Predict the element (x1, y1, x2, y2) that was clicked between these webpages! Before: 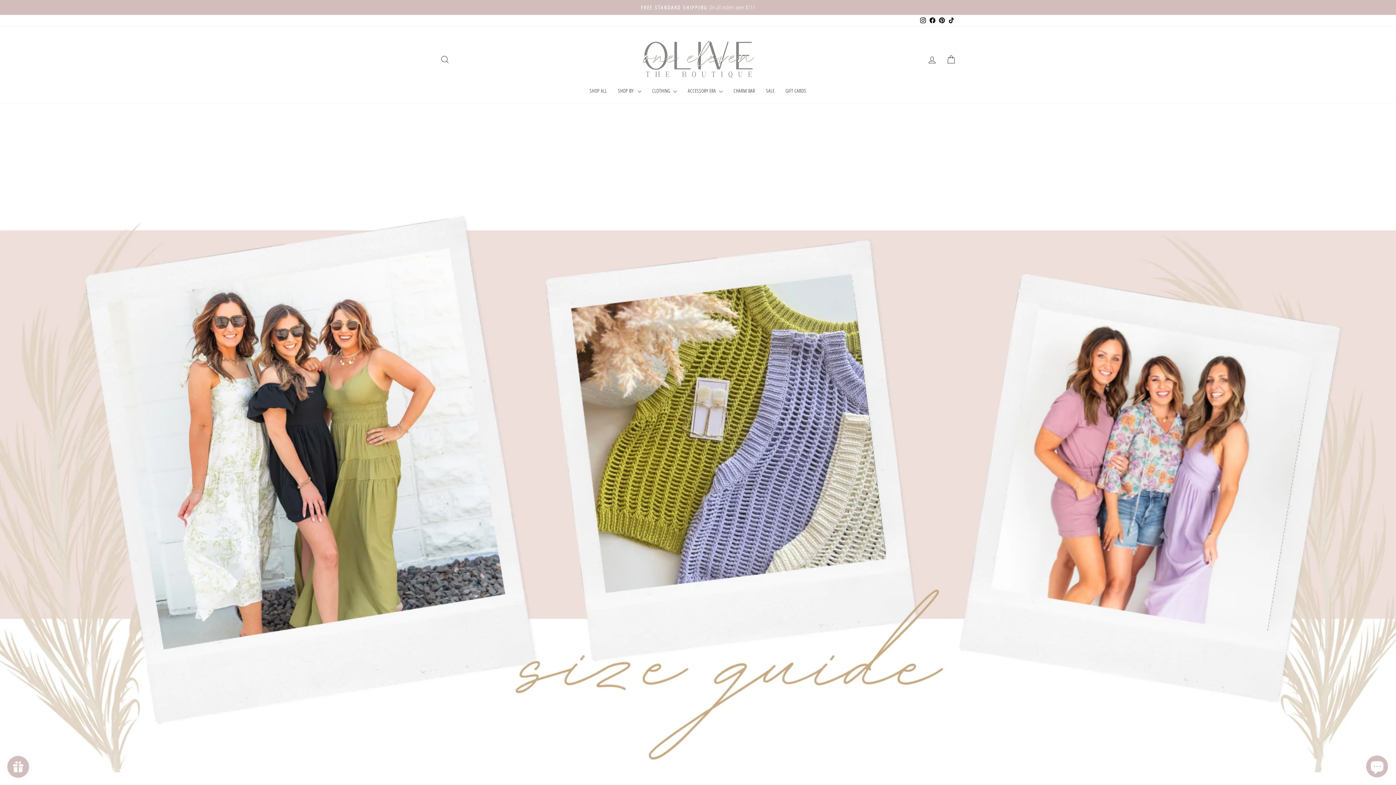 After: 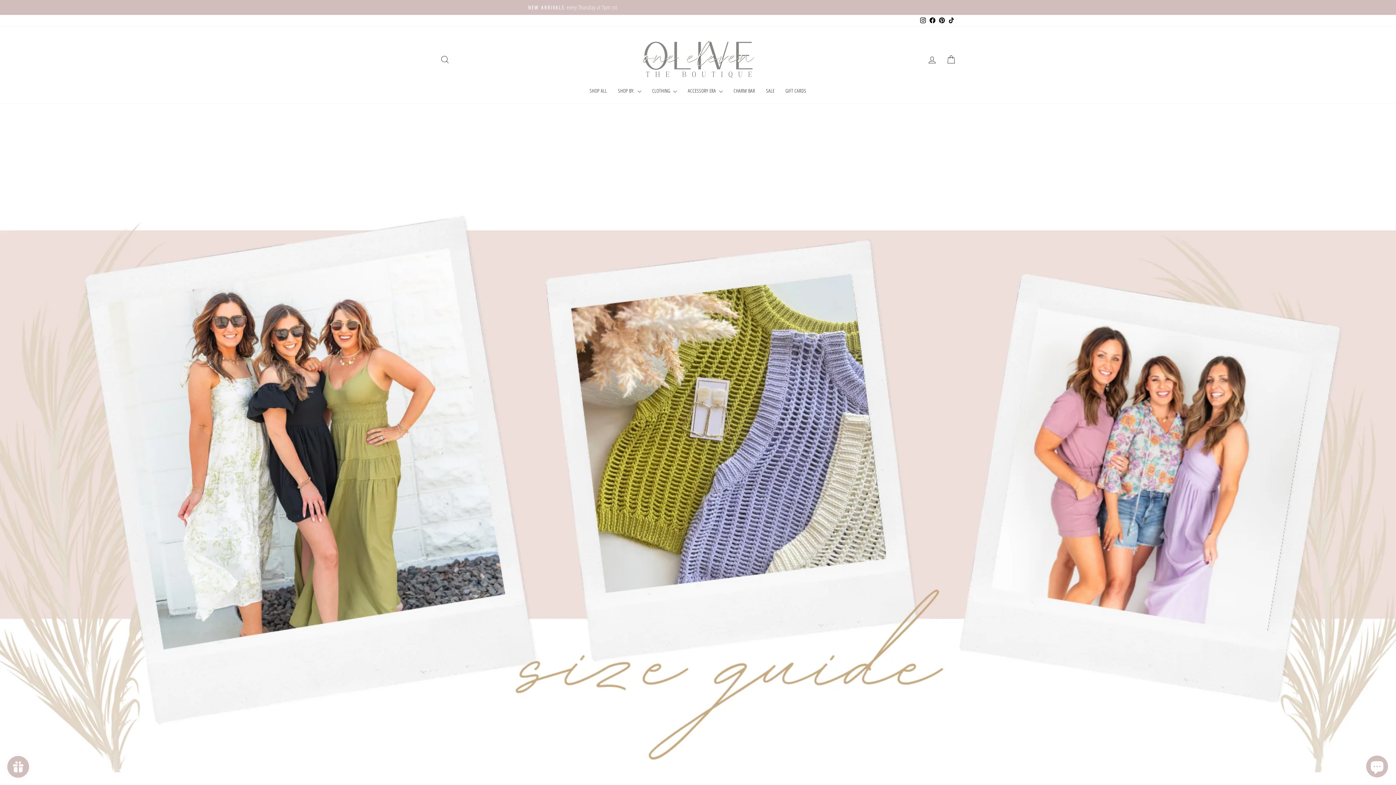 Action: bbox: (946, 14, 956, 26) label: TikTok